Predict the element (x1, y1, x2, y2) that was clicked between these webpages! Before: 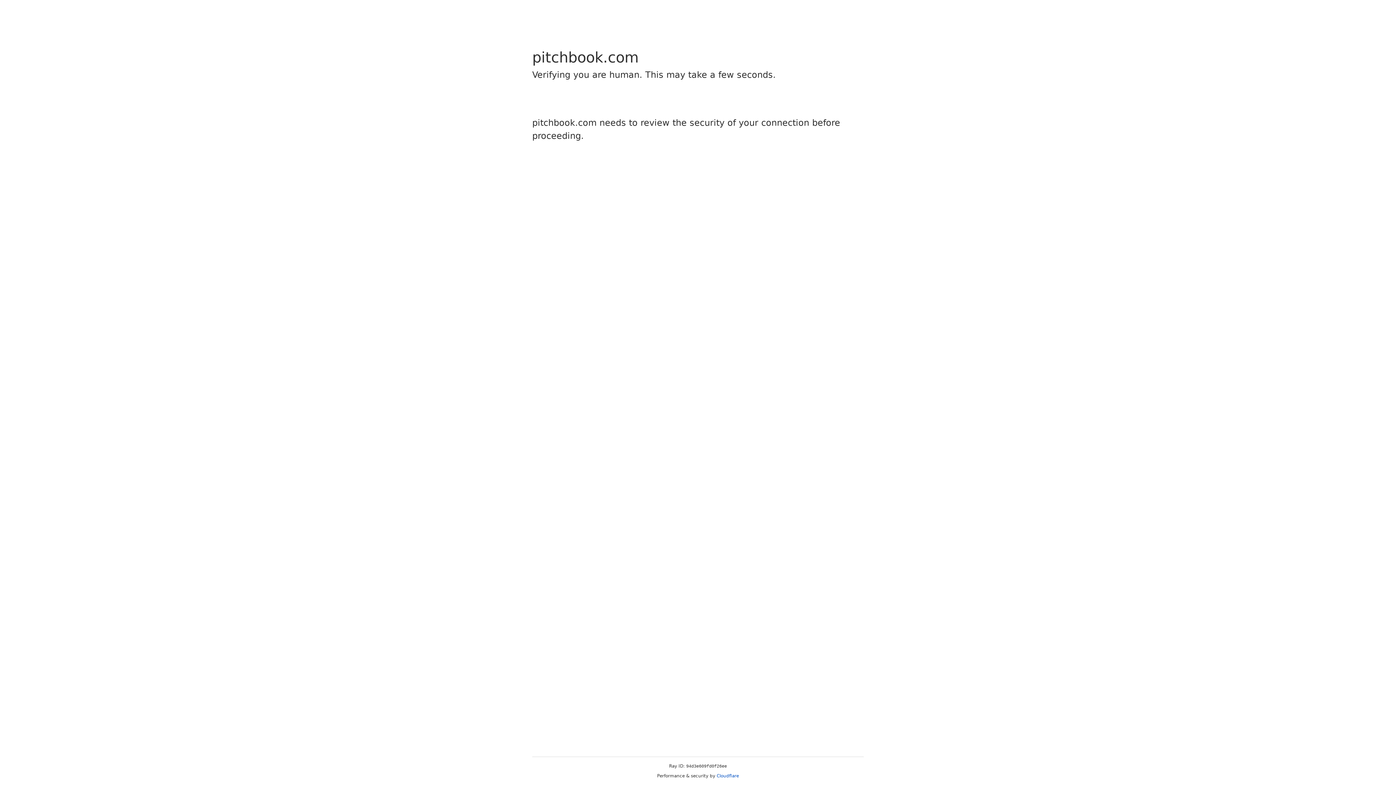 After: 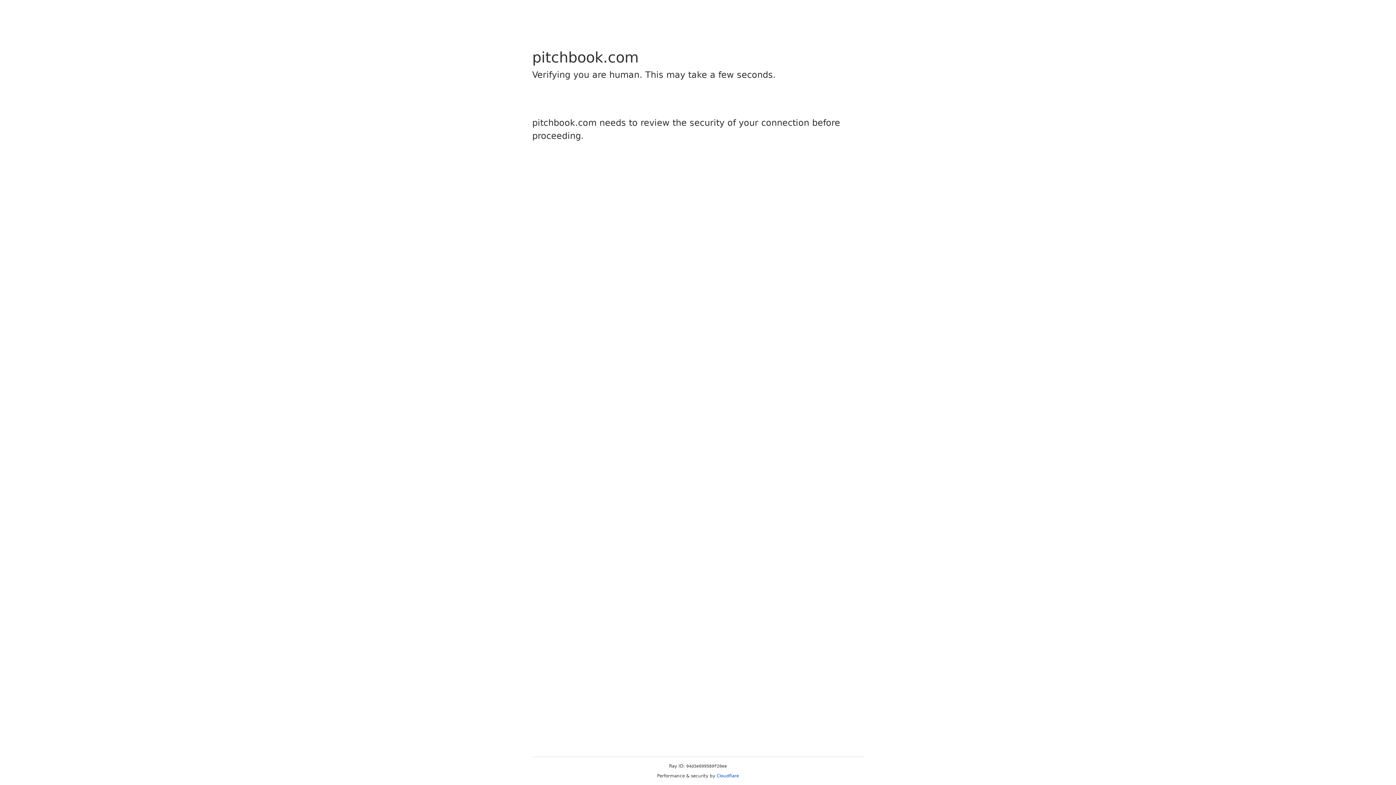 Action: label: Cloudflare bbox: (716, 773, 739, 778)